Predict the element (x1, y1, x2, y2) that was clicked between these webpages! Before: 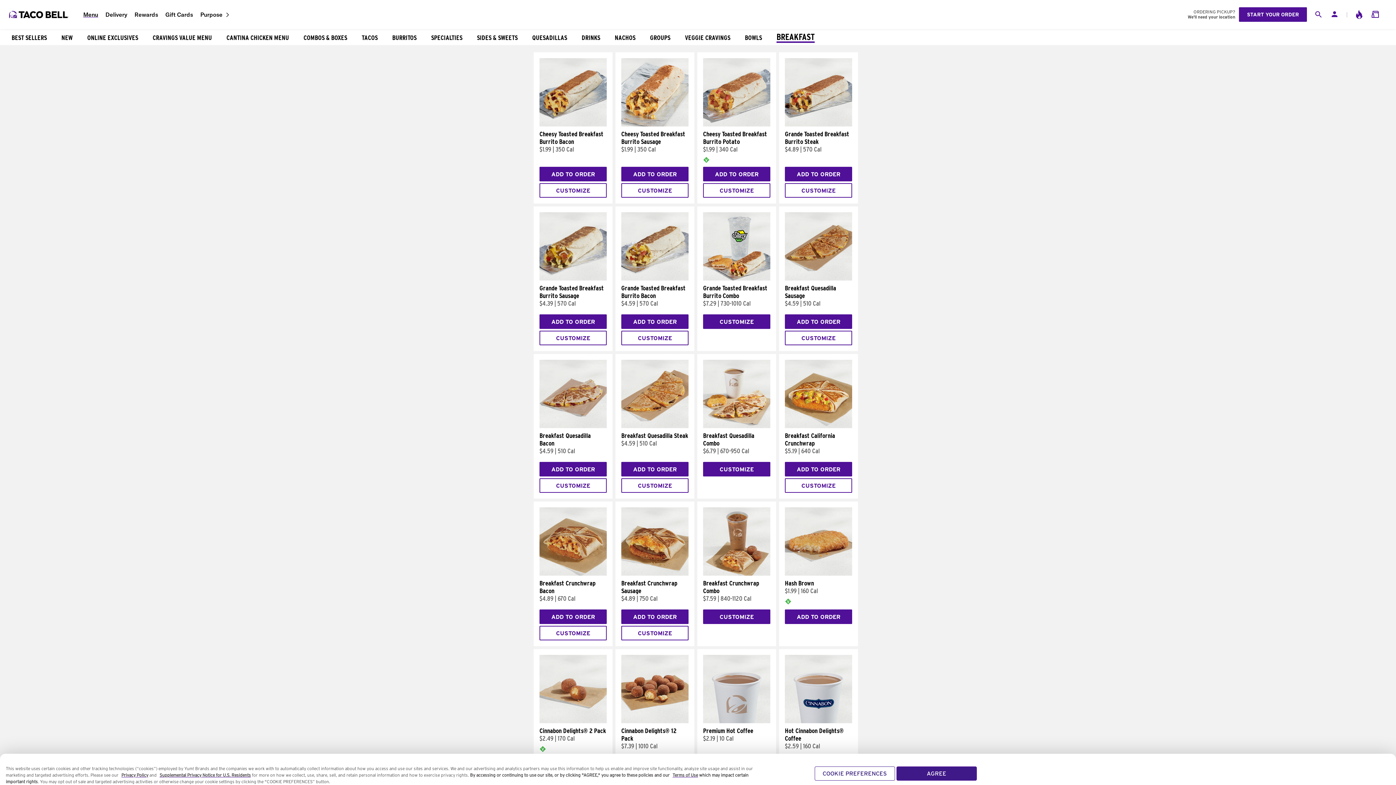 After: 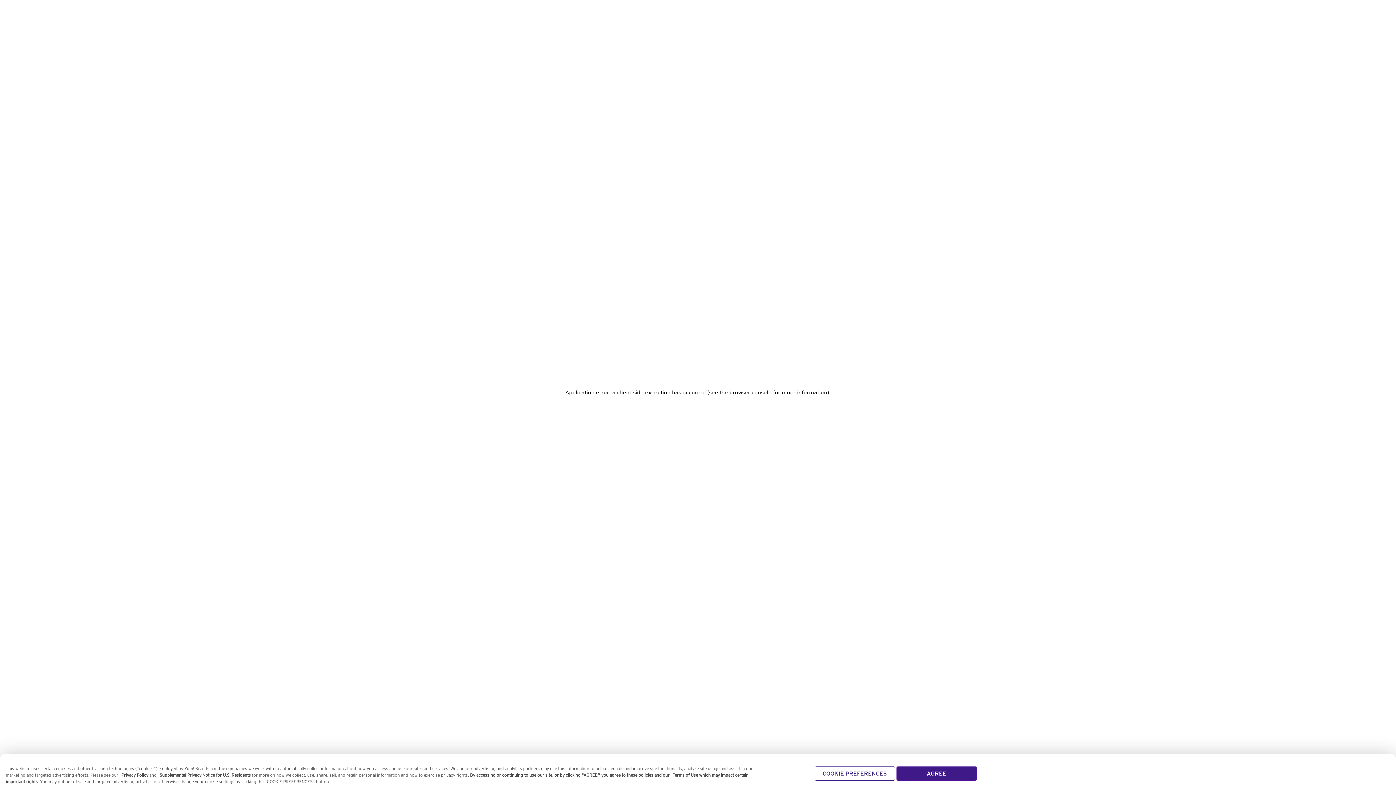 Action: bbox: (703, 718, 770, 724) label: Premium Hot Coffee